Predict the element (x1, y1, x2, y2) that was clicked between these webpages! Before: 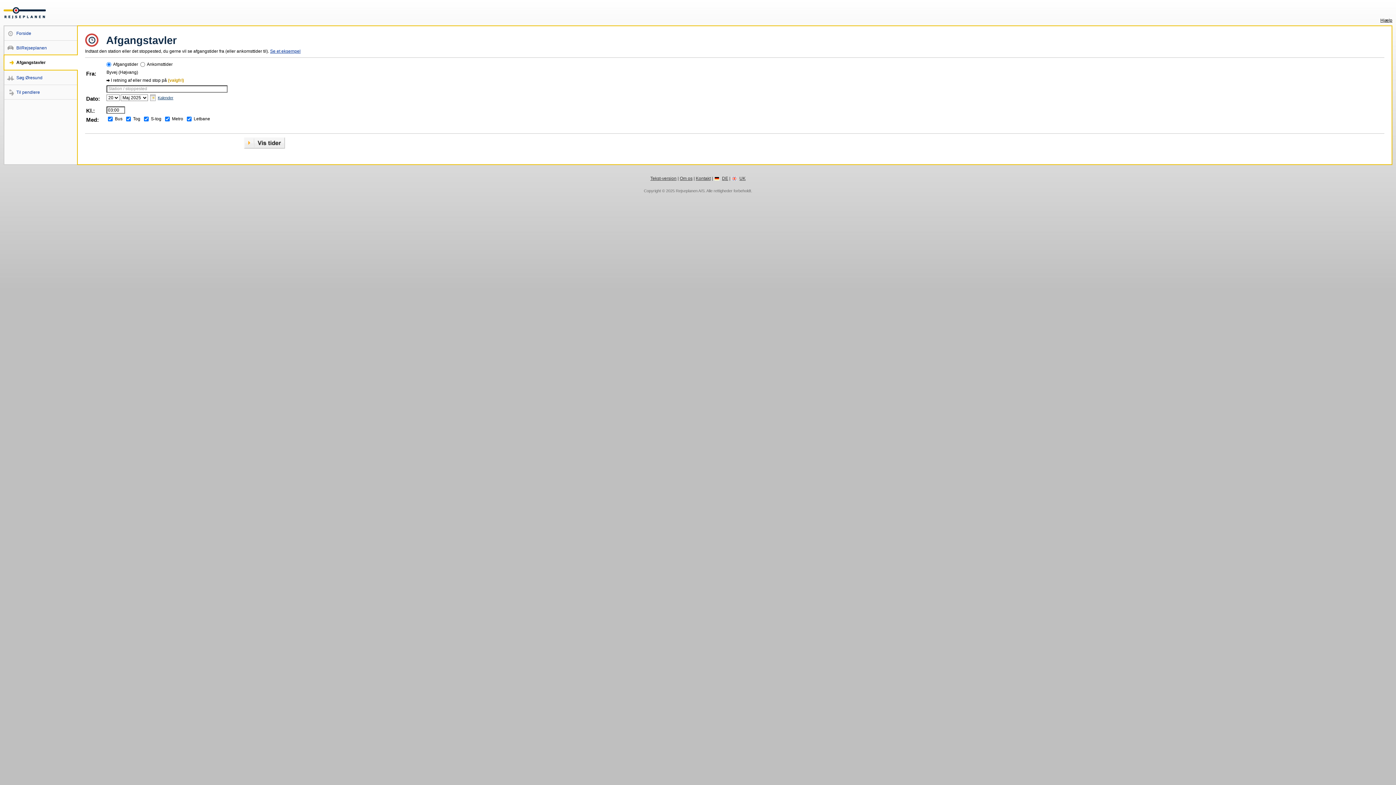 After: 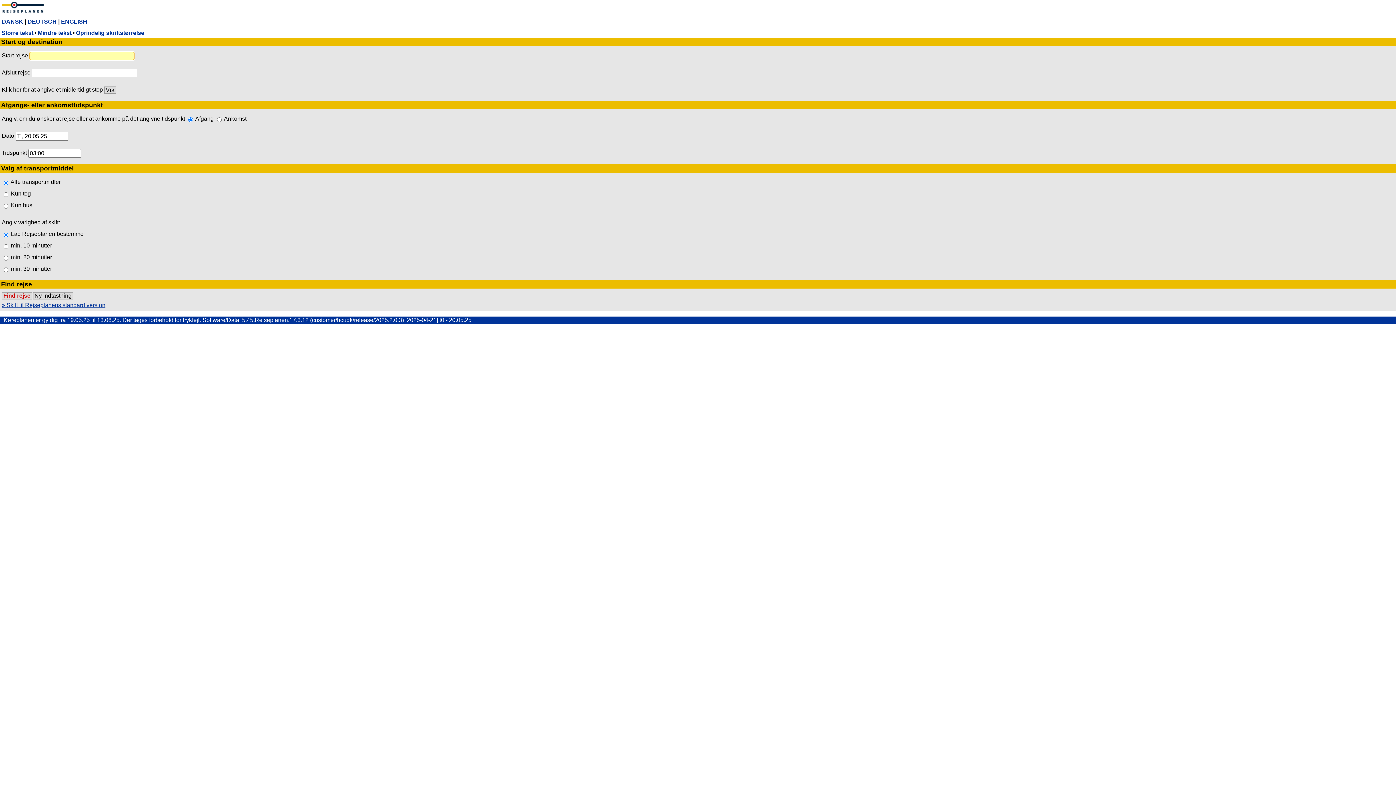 Action: bbox: (650, 176, 676, 181) label: Tekst-version